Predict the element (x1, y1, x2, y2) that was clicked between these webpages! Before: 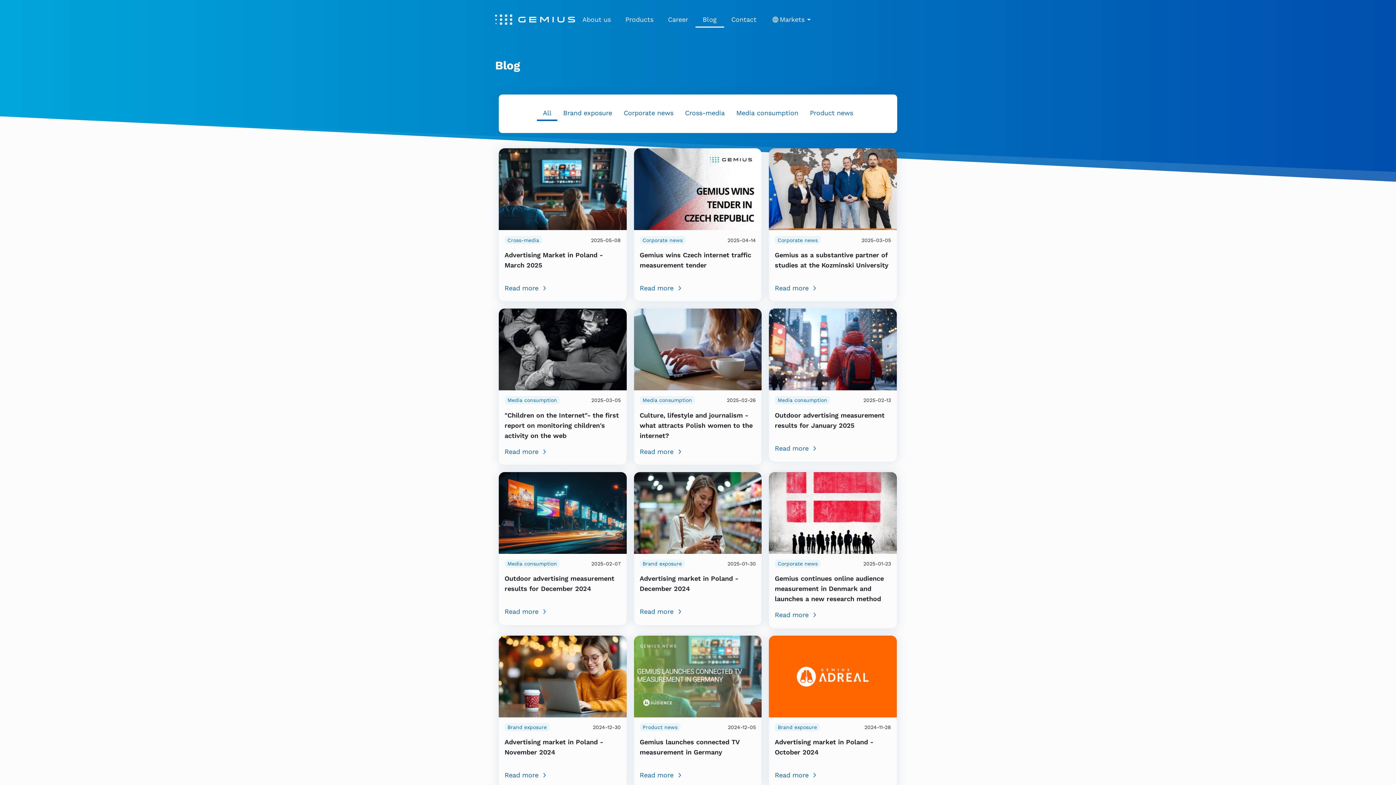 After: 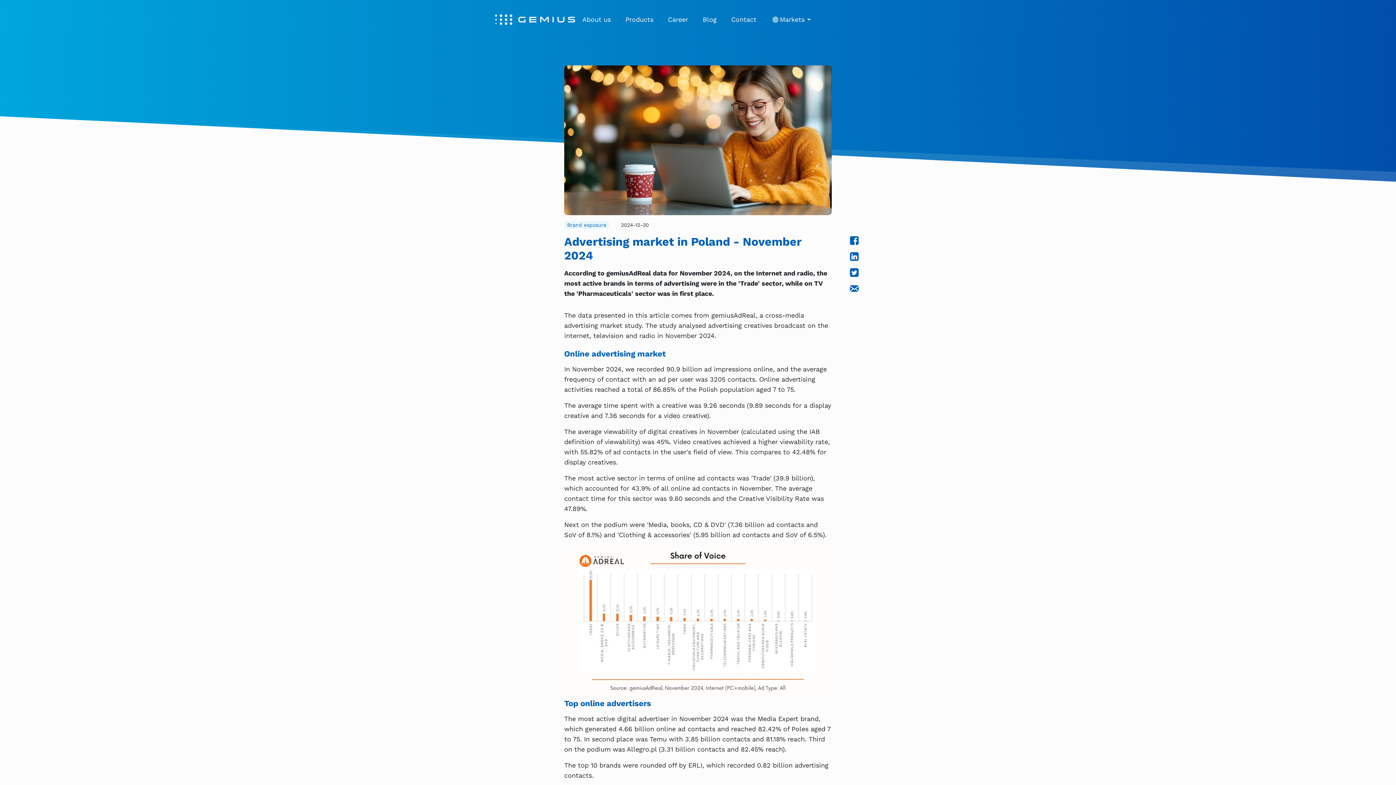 Action: bbox: (504, 770, 620, 780) label: Read more